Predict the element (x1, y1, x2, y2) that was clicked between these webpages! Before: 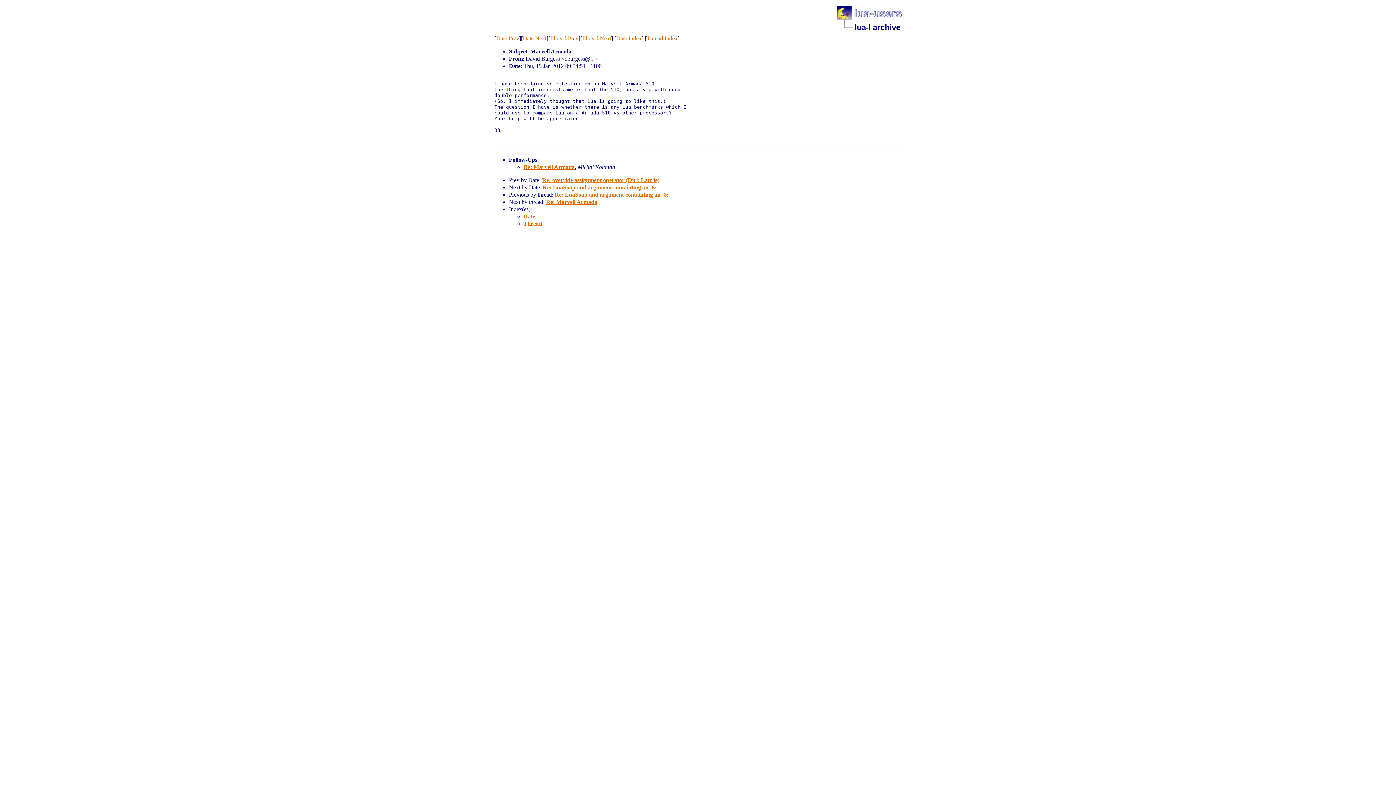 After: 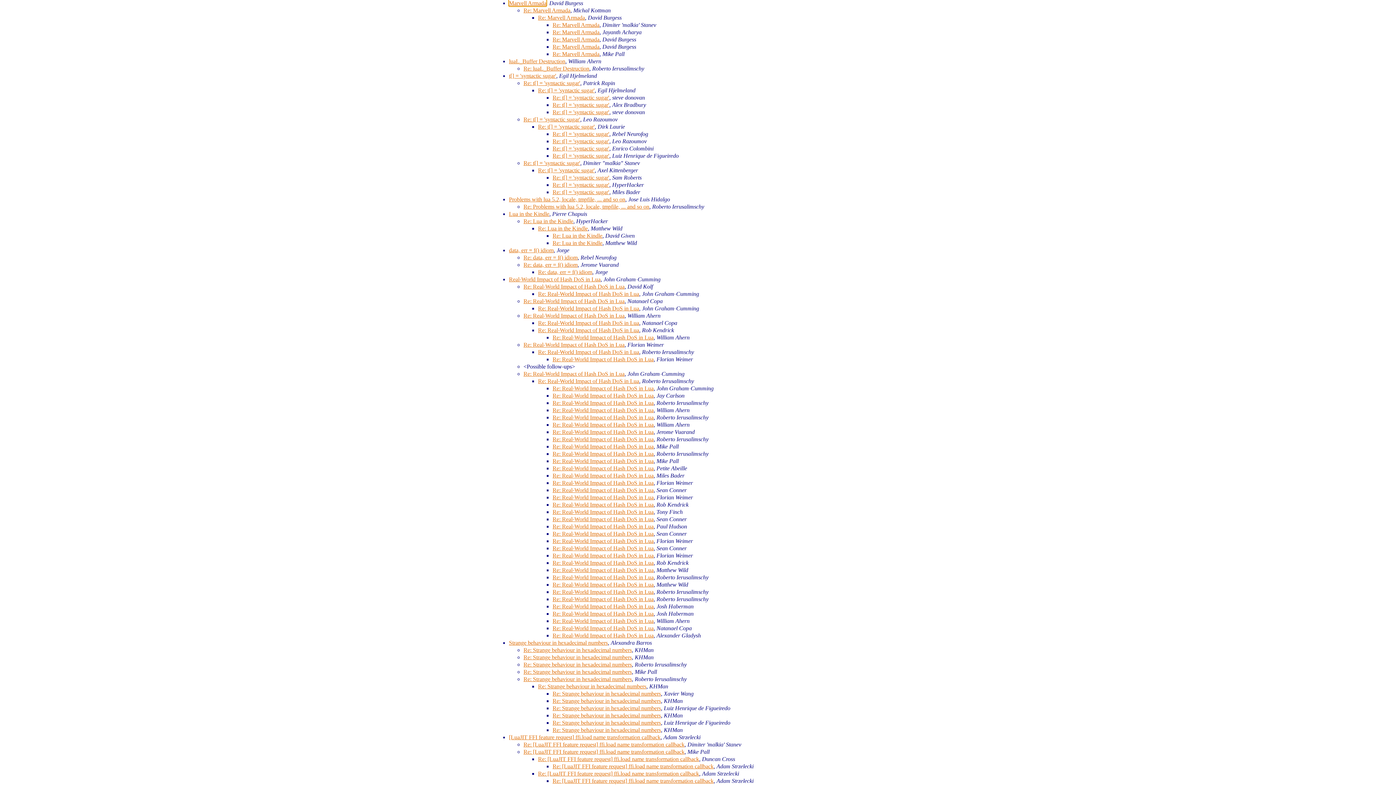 Action: bbox: (523, 220, 542, 226) label: Thread